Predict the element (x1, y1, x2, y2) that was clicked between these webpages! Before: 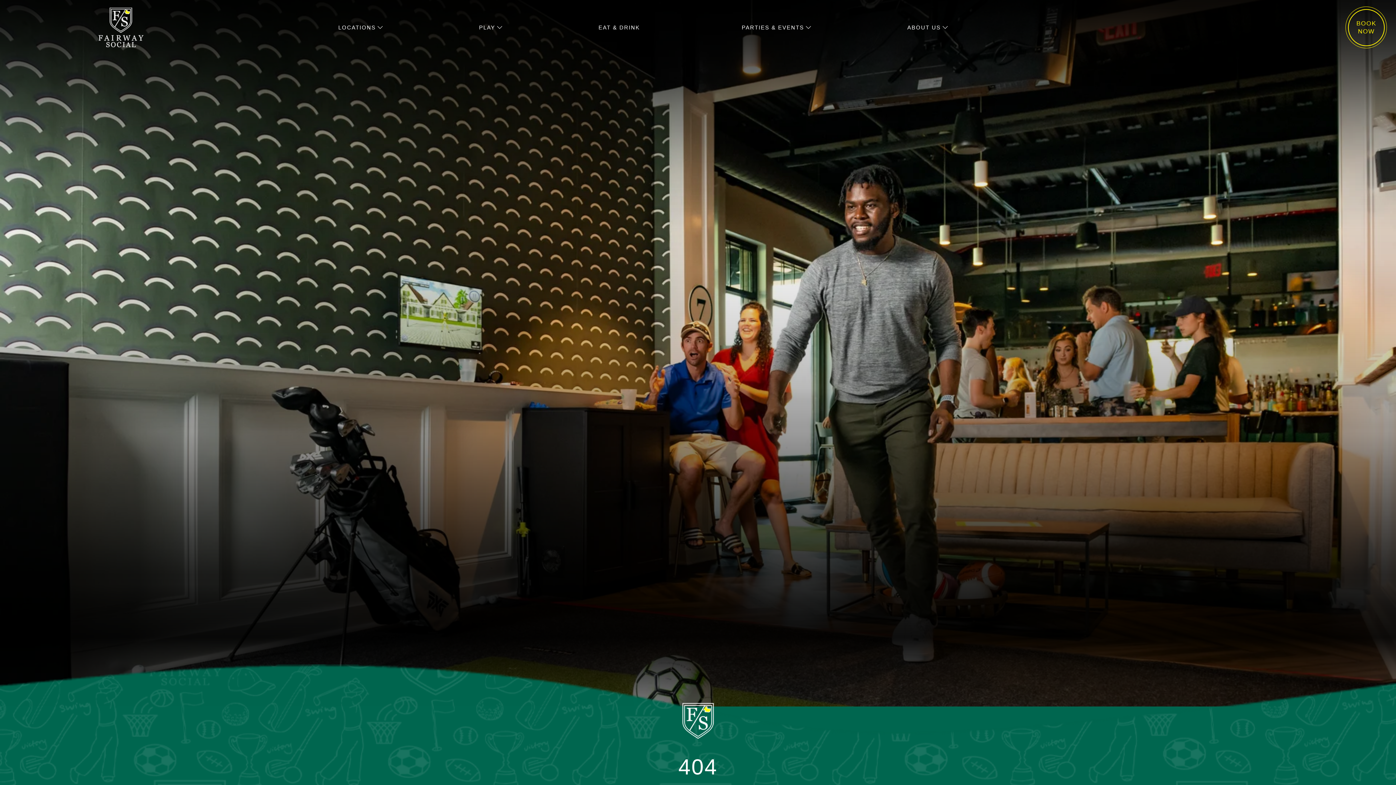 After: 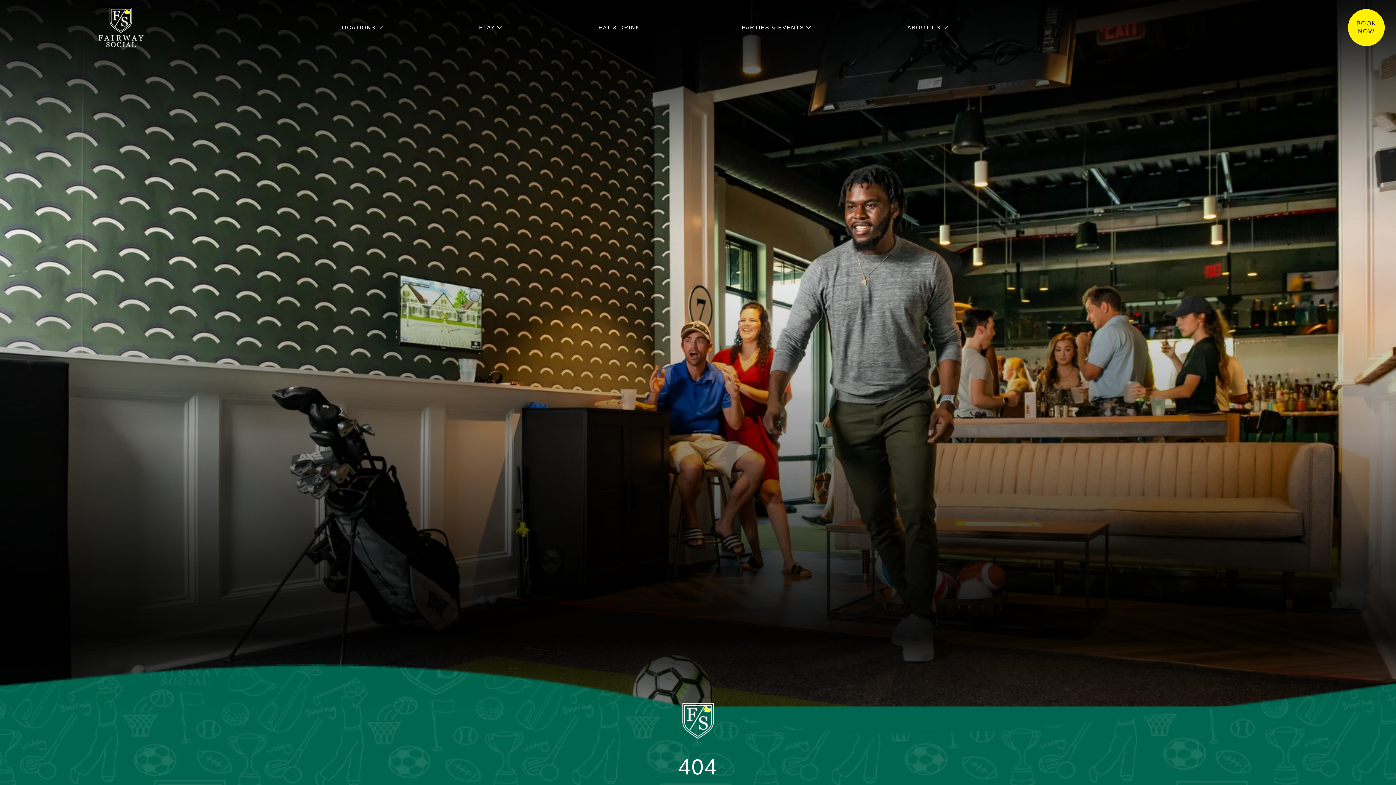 Action: label: BOOK
NOW bbox: (1348, 8, 1385, 46)